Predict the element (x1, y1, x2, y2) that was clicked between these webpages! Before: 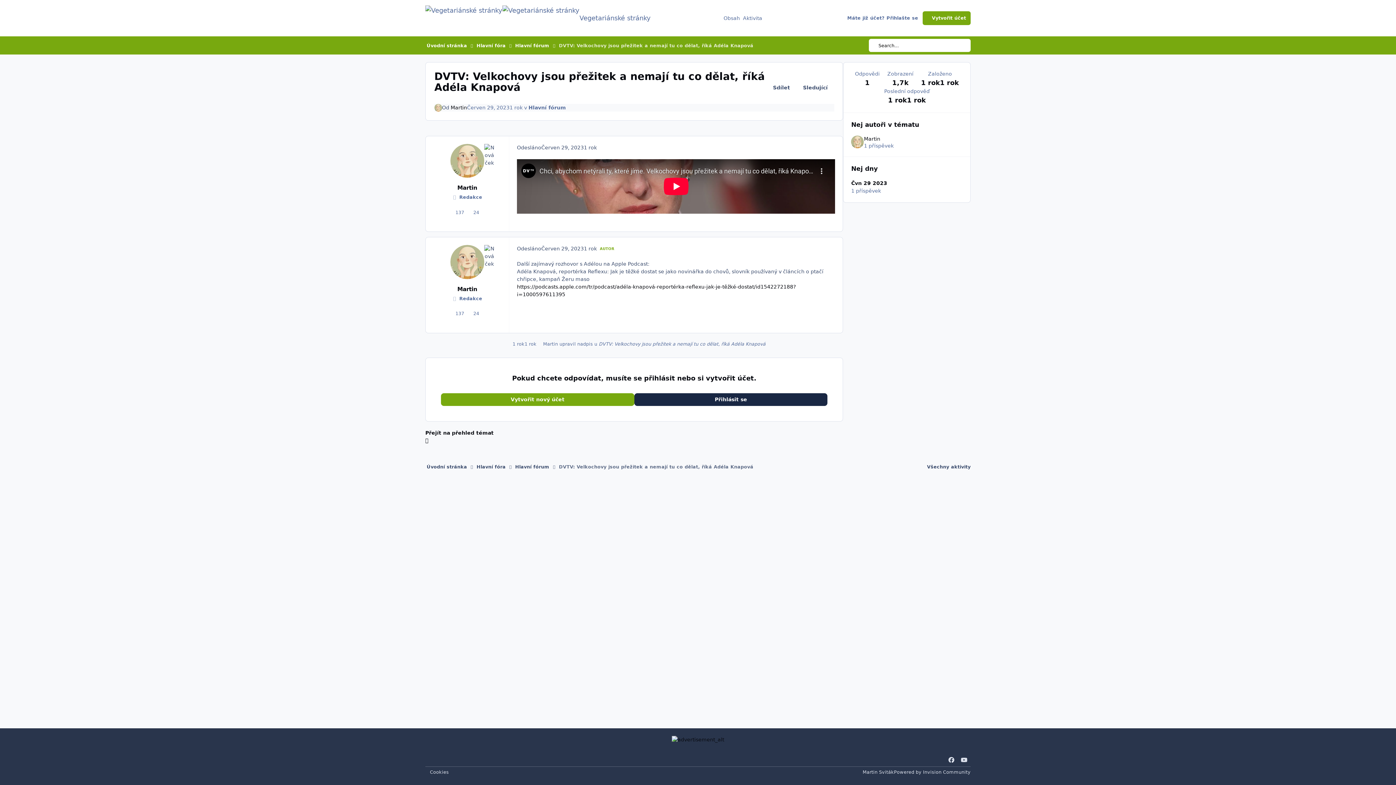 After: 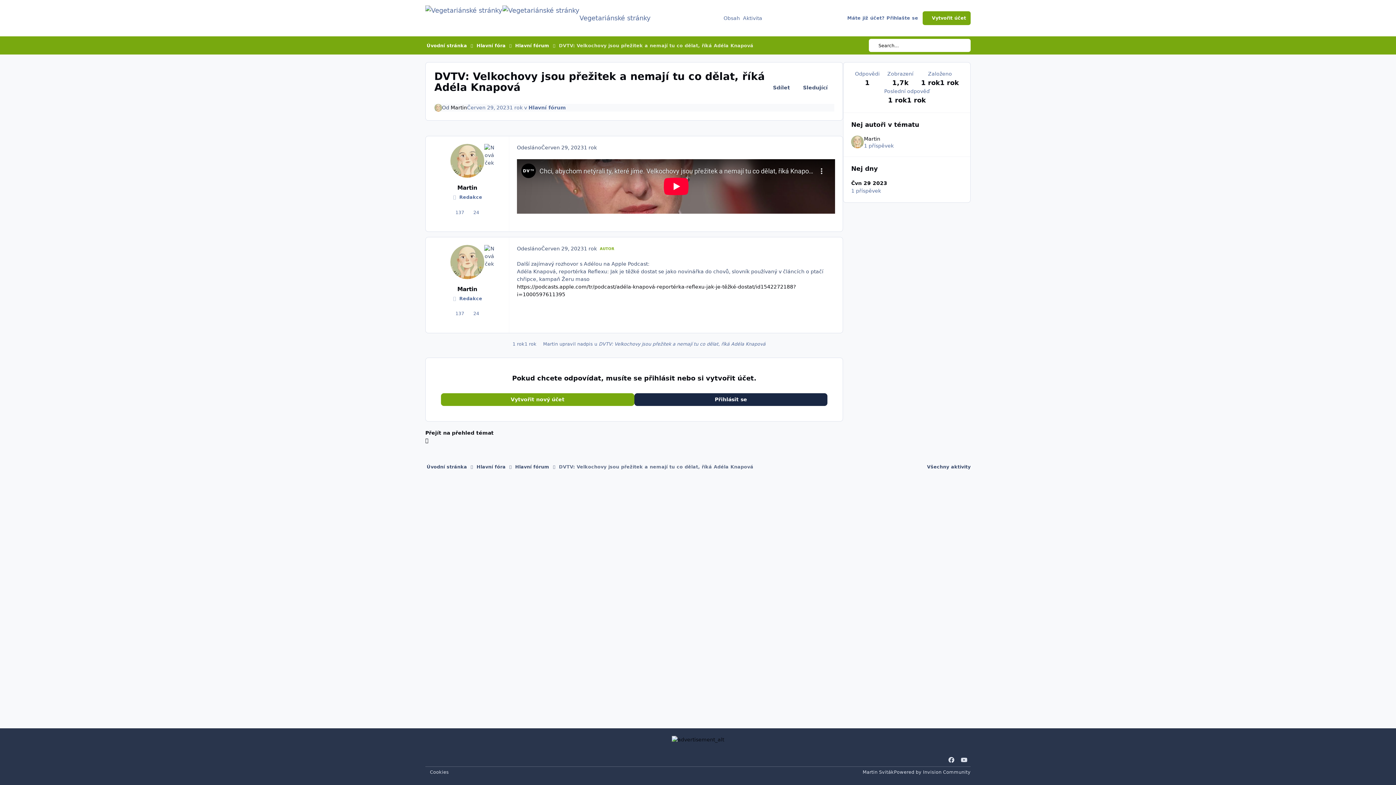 Action: label: Čvn 29 2023
1 příspěvek bbox: (851, 179, 962, 194)